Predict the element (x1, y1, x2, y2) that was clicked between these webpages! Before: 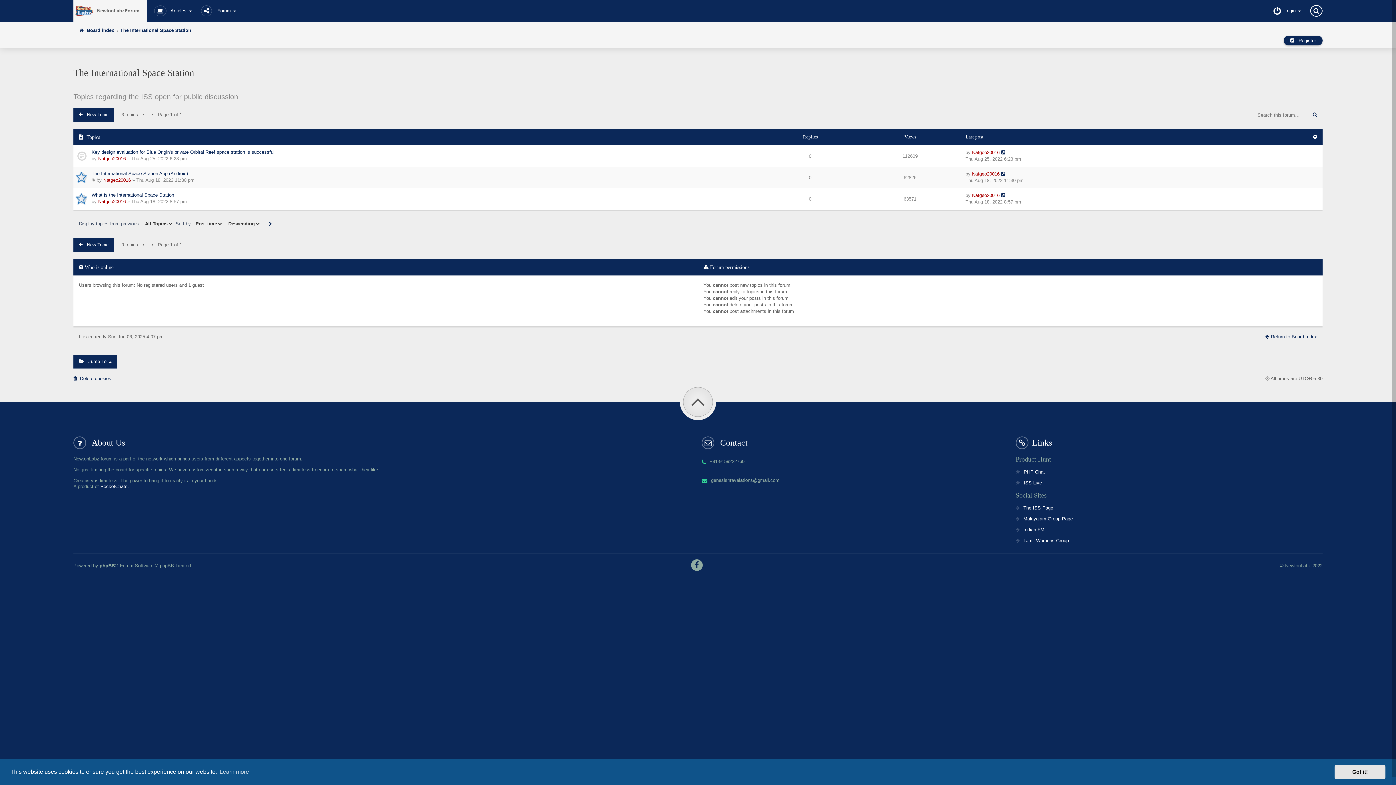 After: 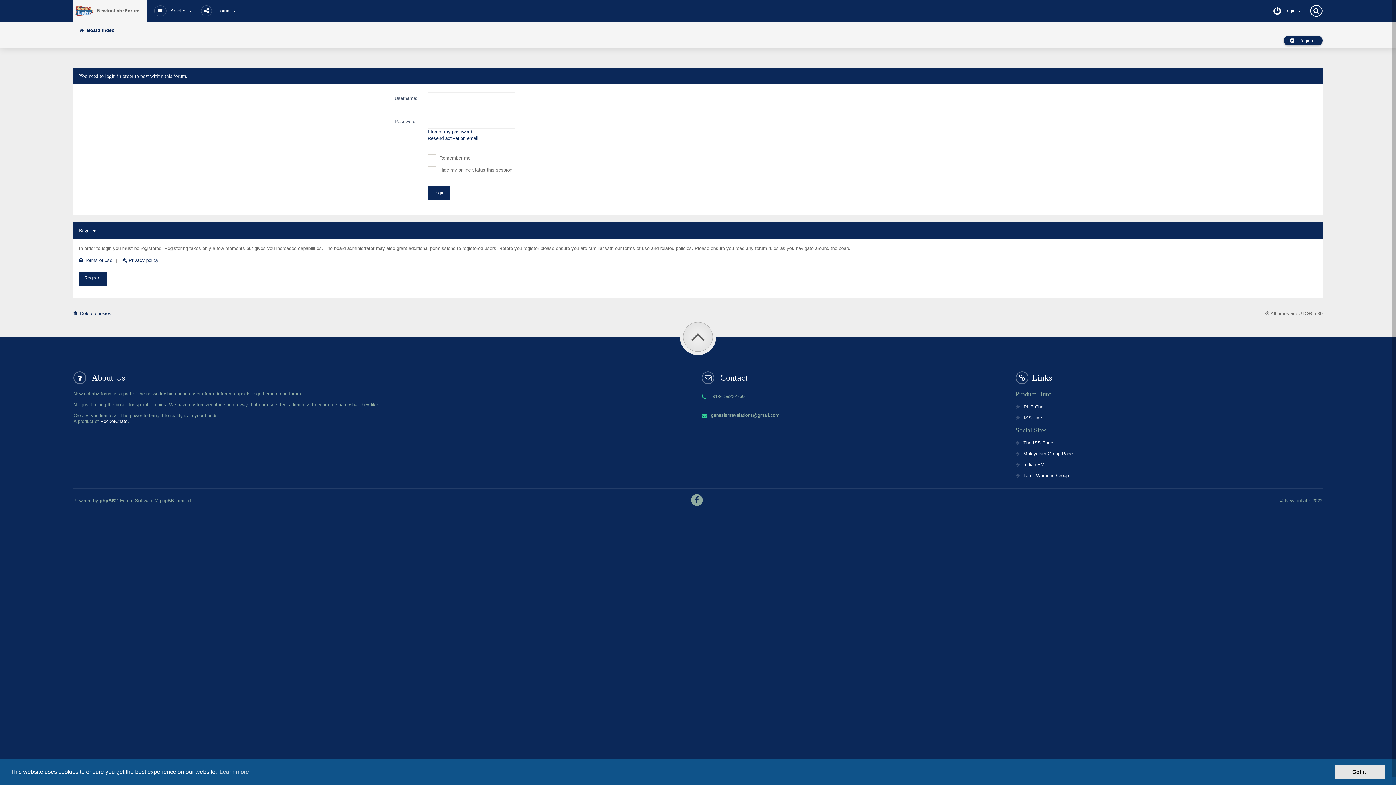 Action: label:    New Topic bbox: (73, 238, 114, 252)